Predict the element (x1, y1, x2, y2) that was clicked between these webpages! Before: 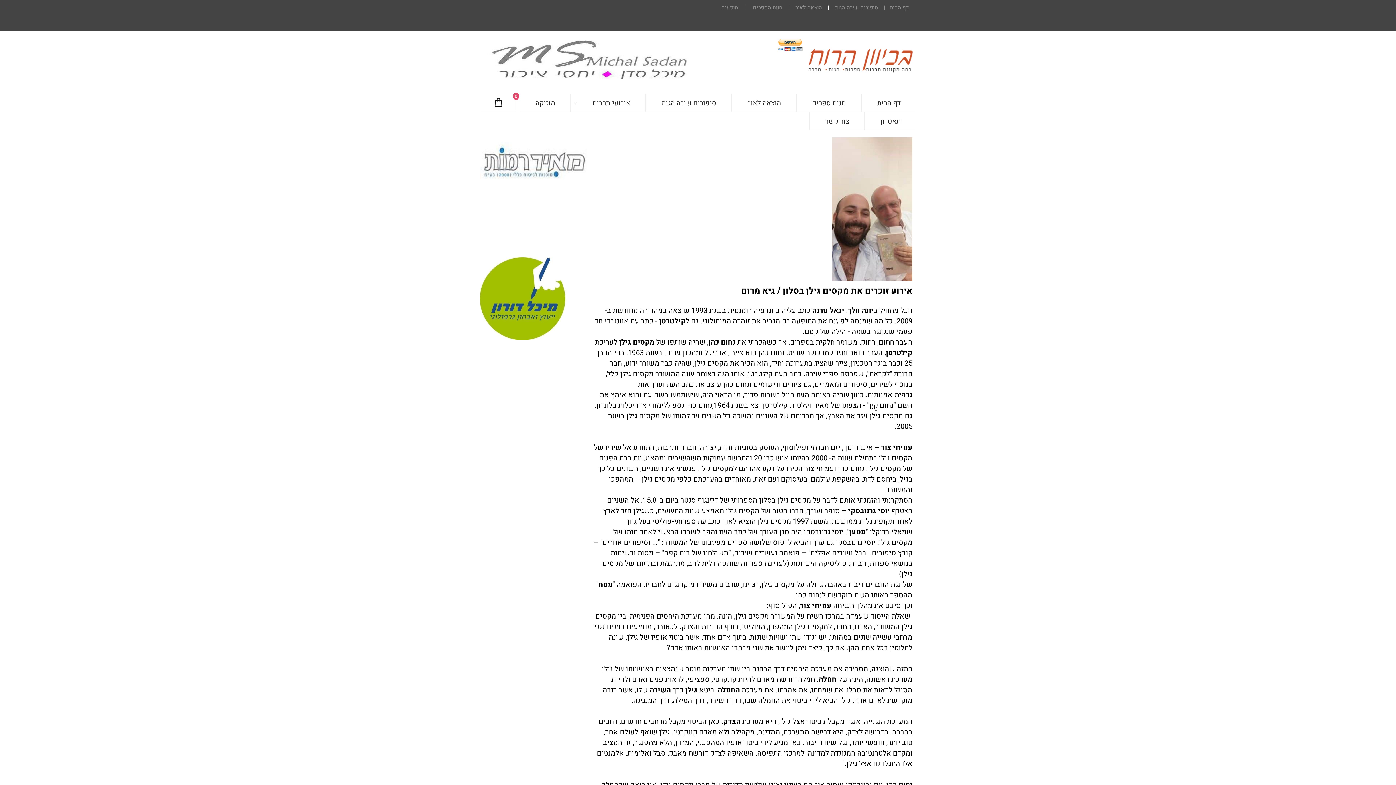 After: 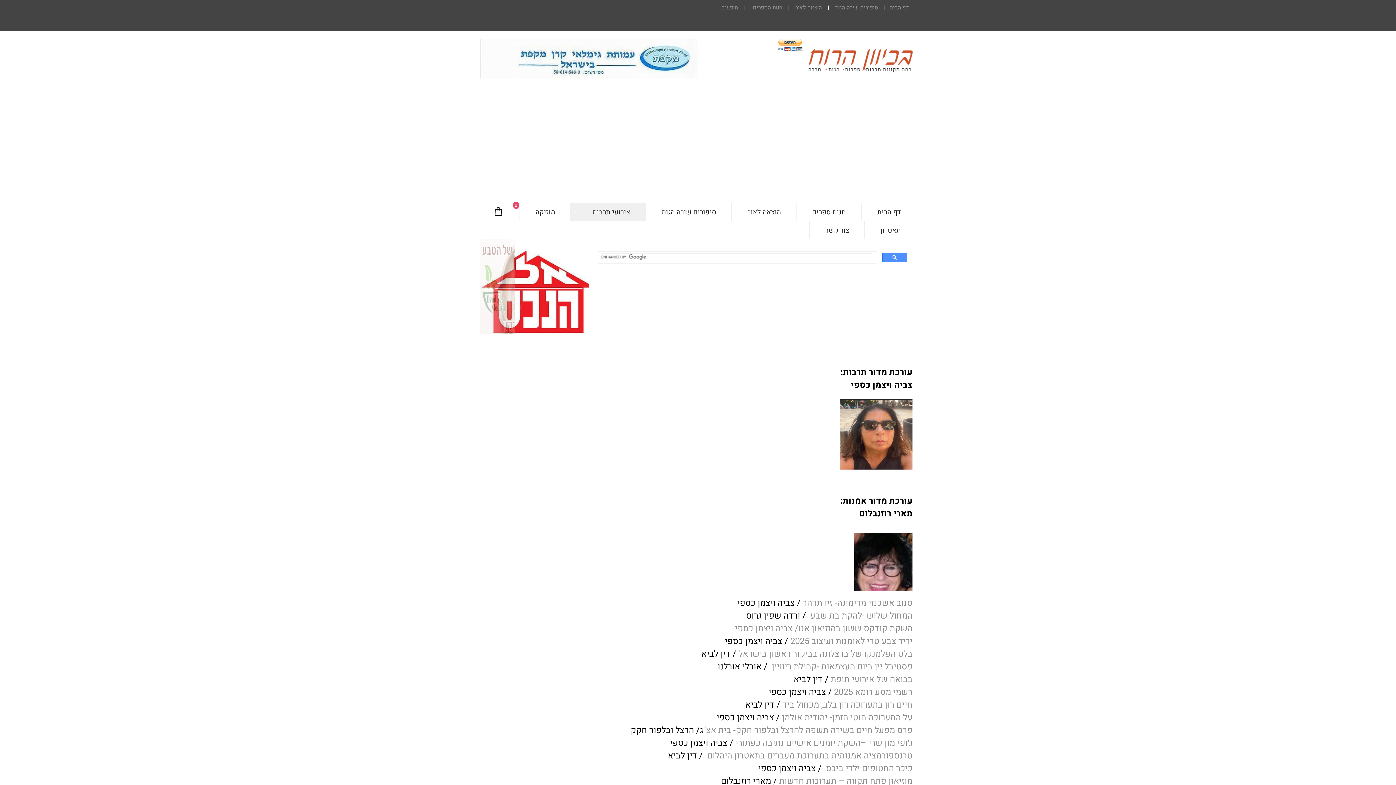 Action: label: אירועי תרבות bbox: (583, 94, 633, 112)